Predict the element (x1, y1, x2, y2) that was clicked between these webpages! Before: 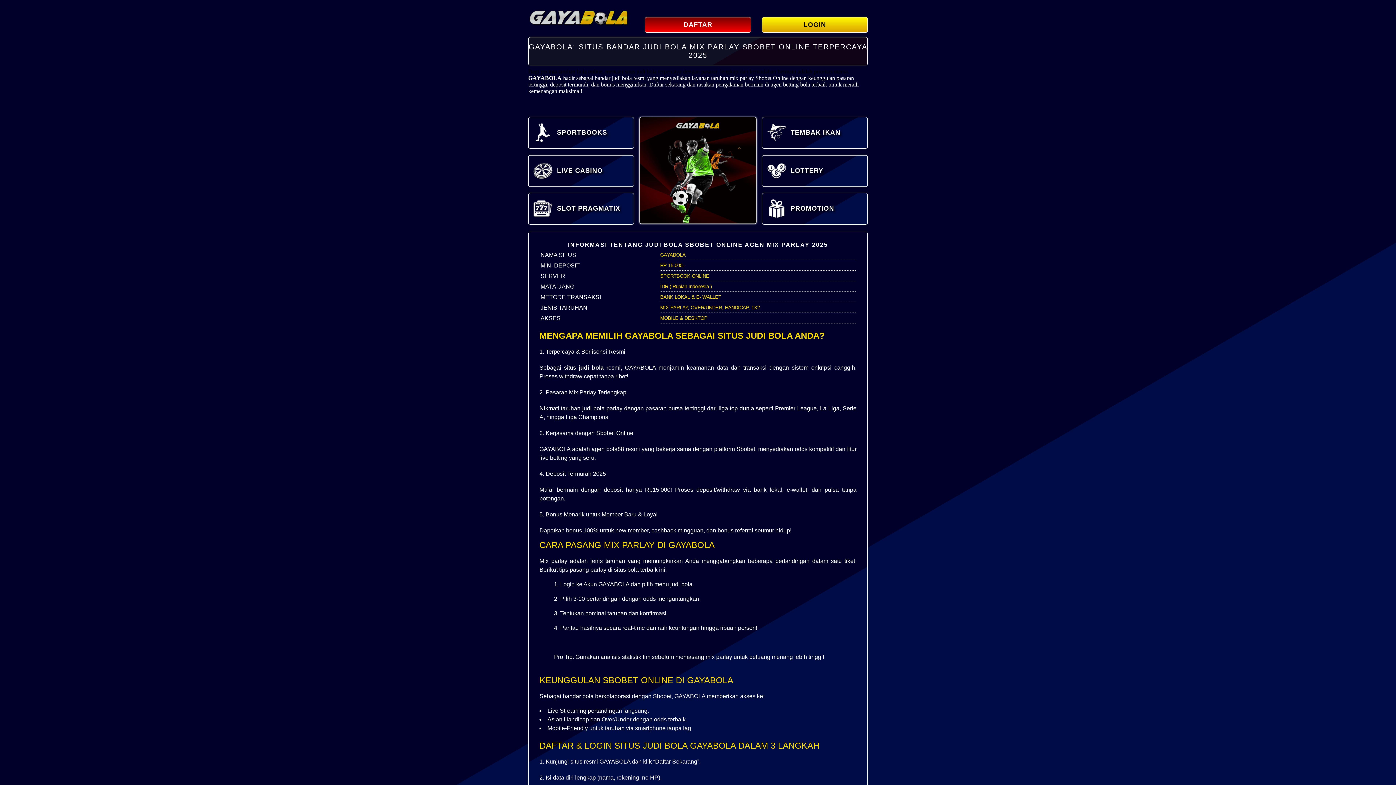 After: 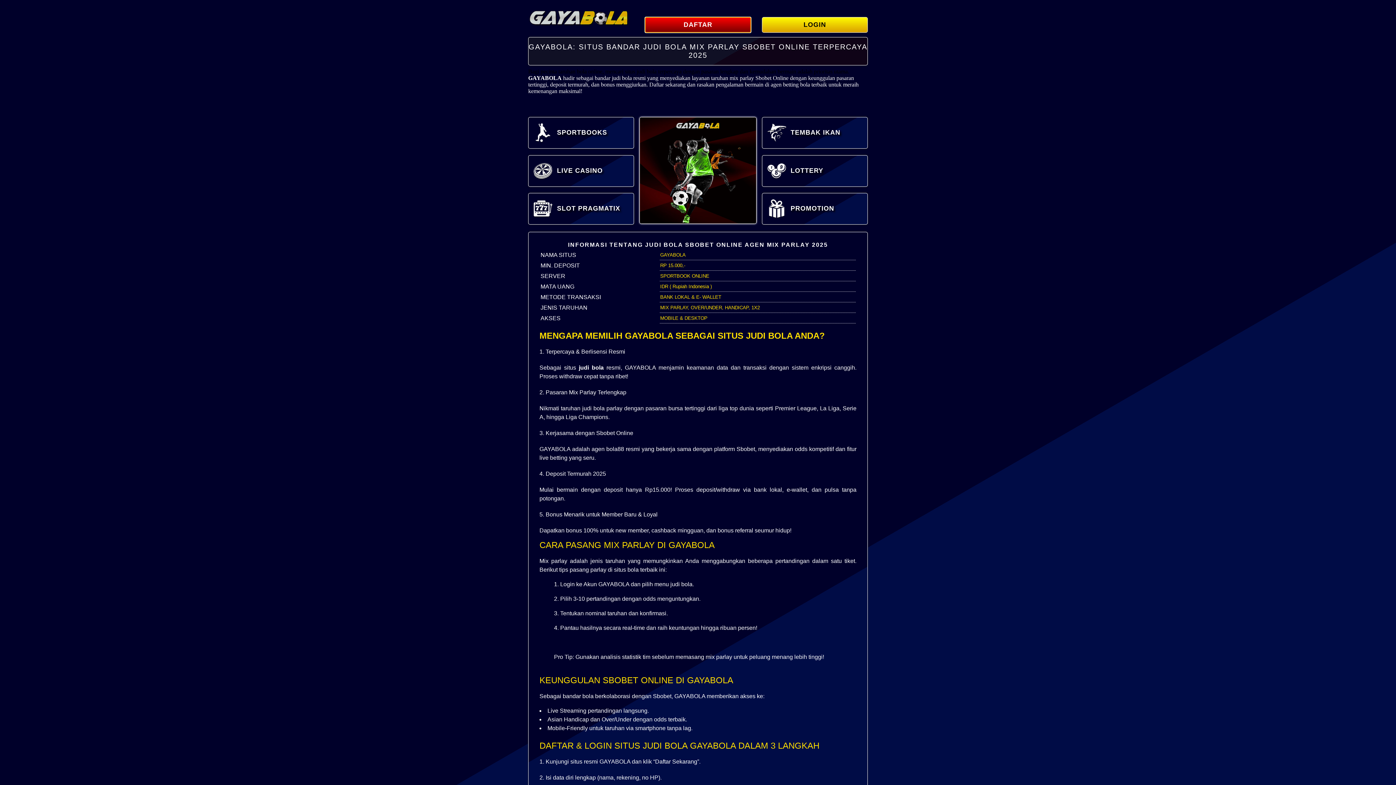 Action: bbox: (645, 17, 751, 32) label: DAFTAR